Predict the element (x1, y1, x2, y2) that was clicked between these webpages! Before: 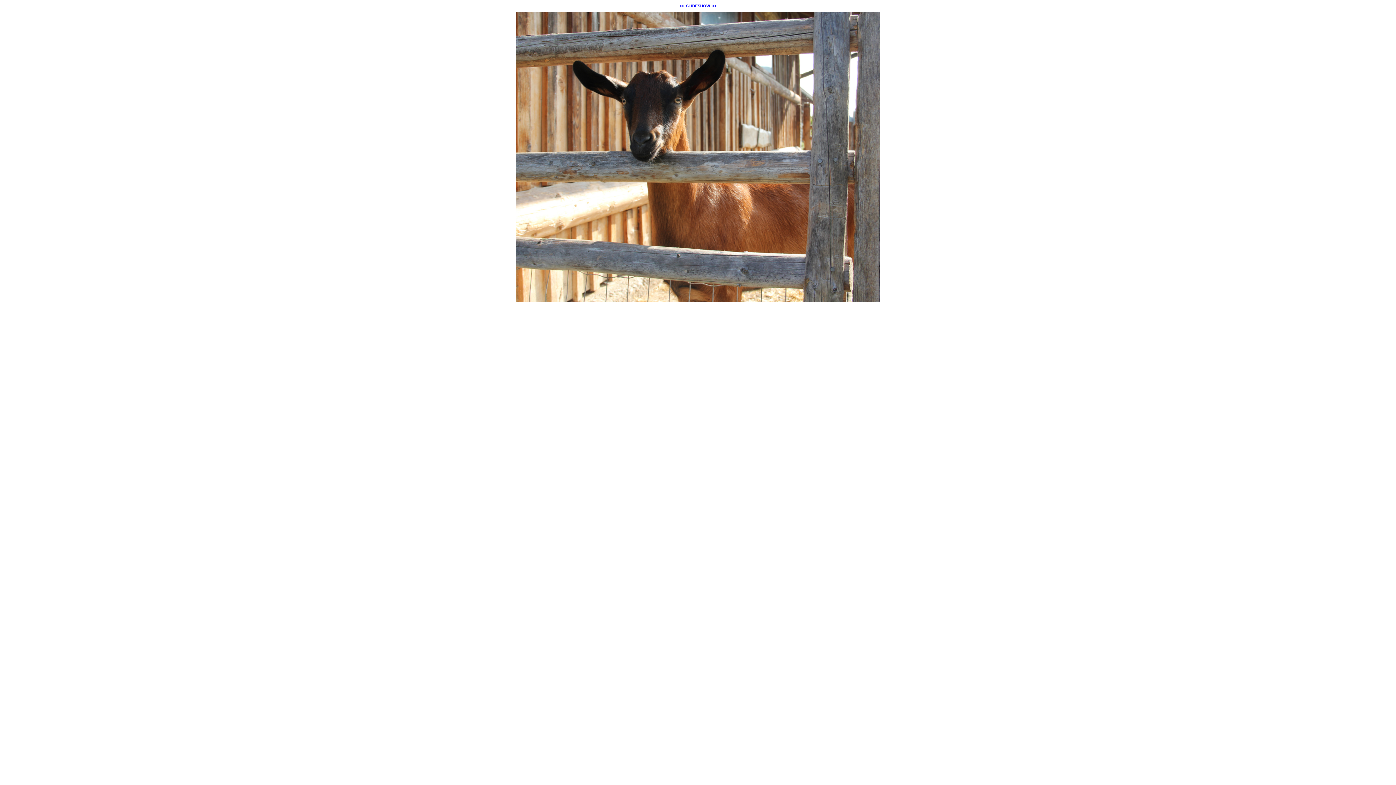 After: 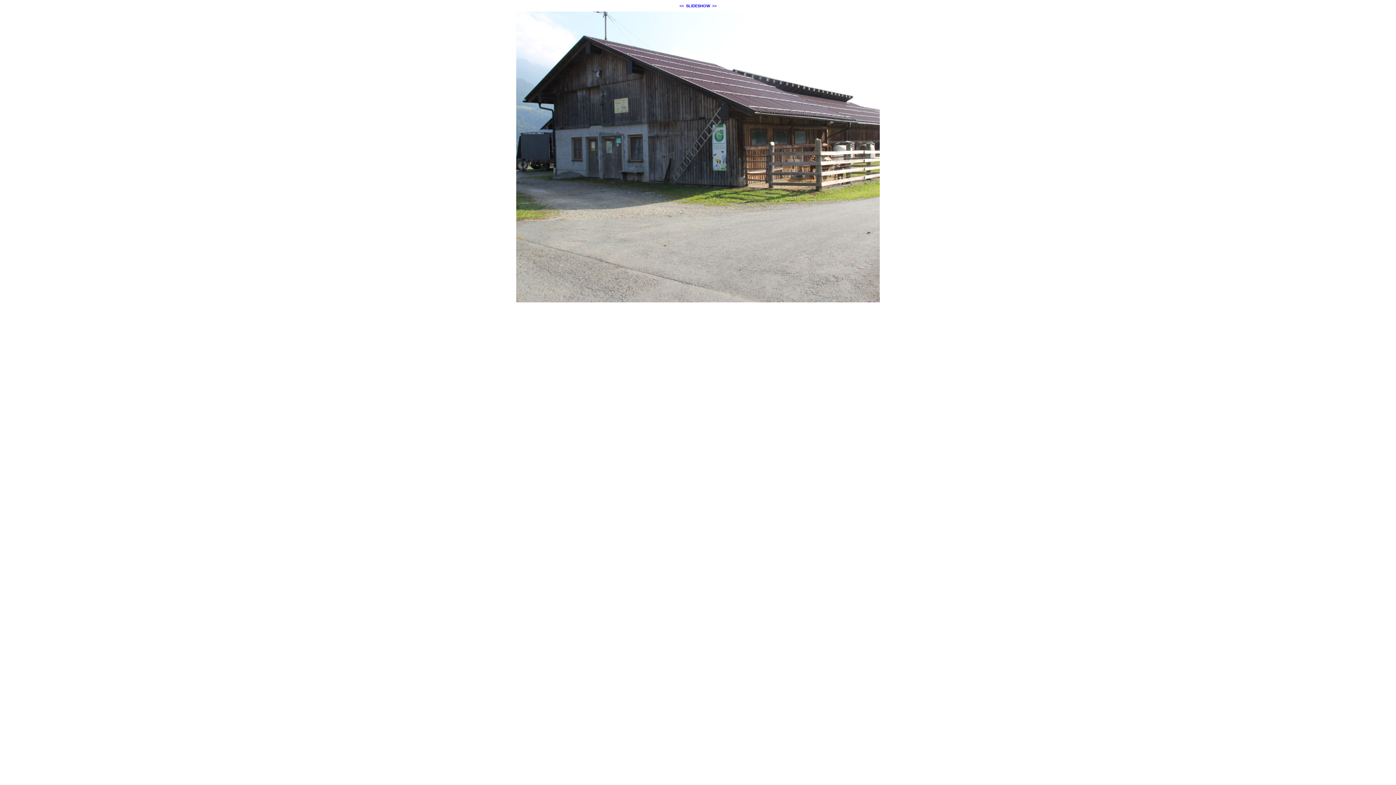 Action: bbox: (516, 298, 880, 303)